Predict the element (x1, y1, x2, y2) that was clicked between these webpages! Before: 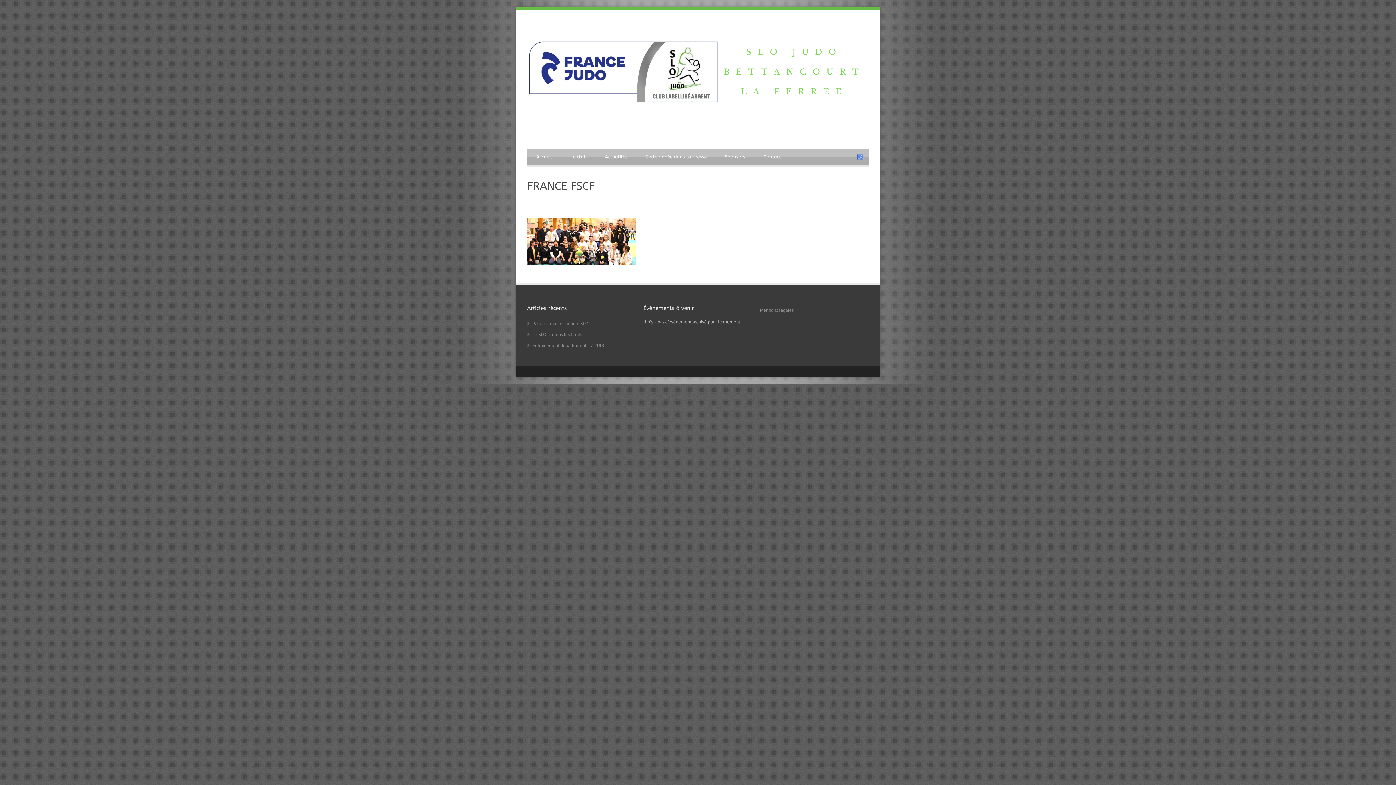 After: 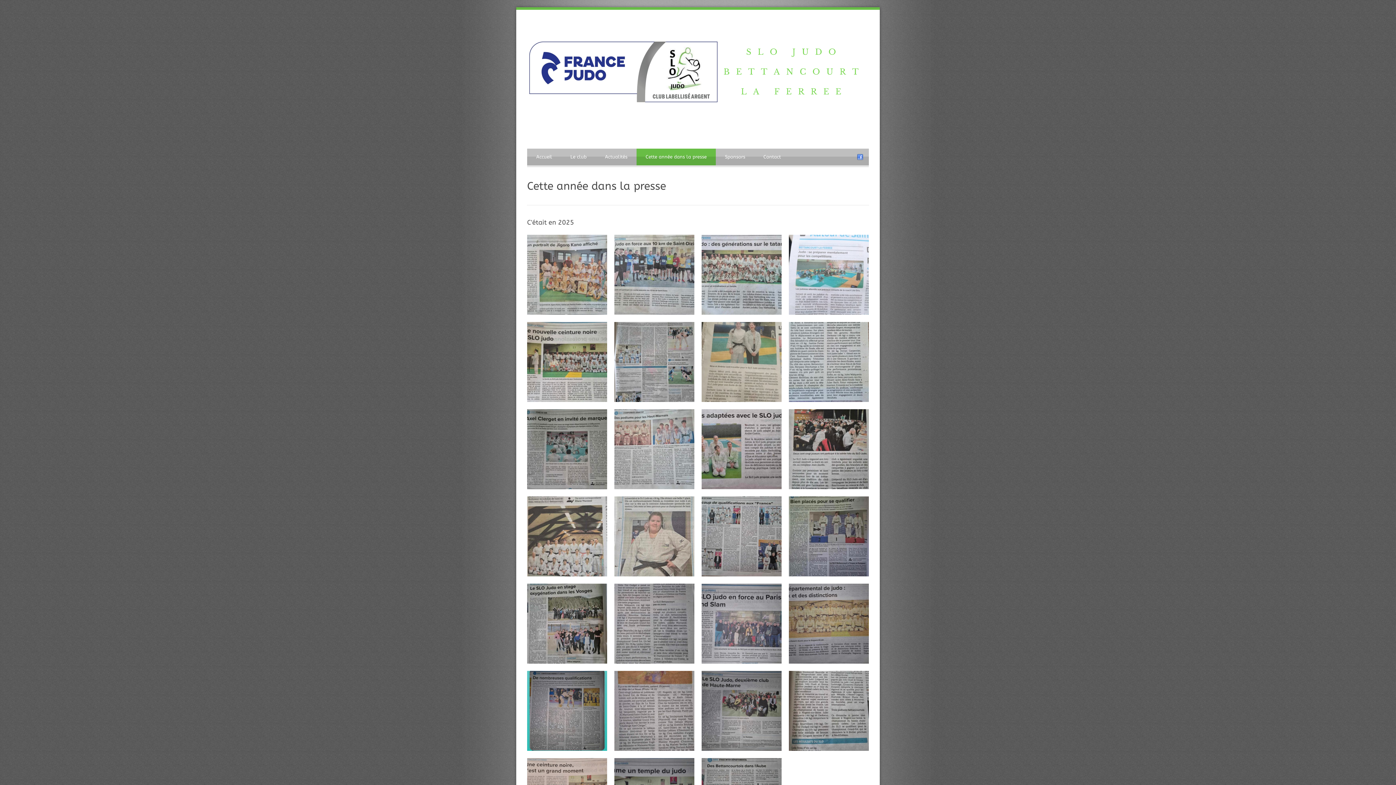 Action: label: Cette année dans la presse bbox: (636, 148, 716, 165)